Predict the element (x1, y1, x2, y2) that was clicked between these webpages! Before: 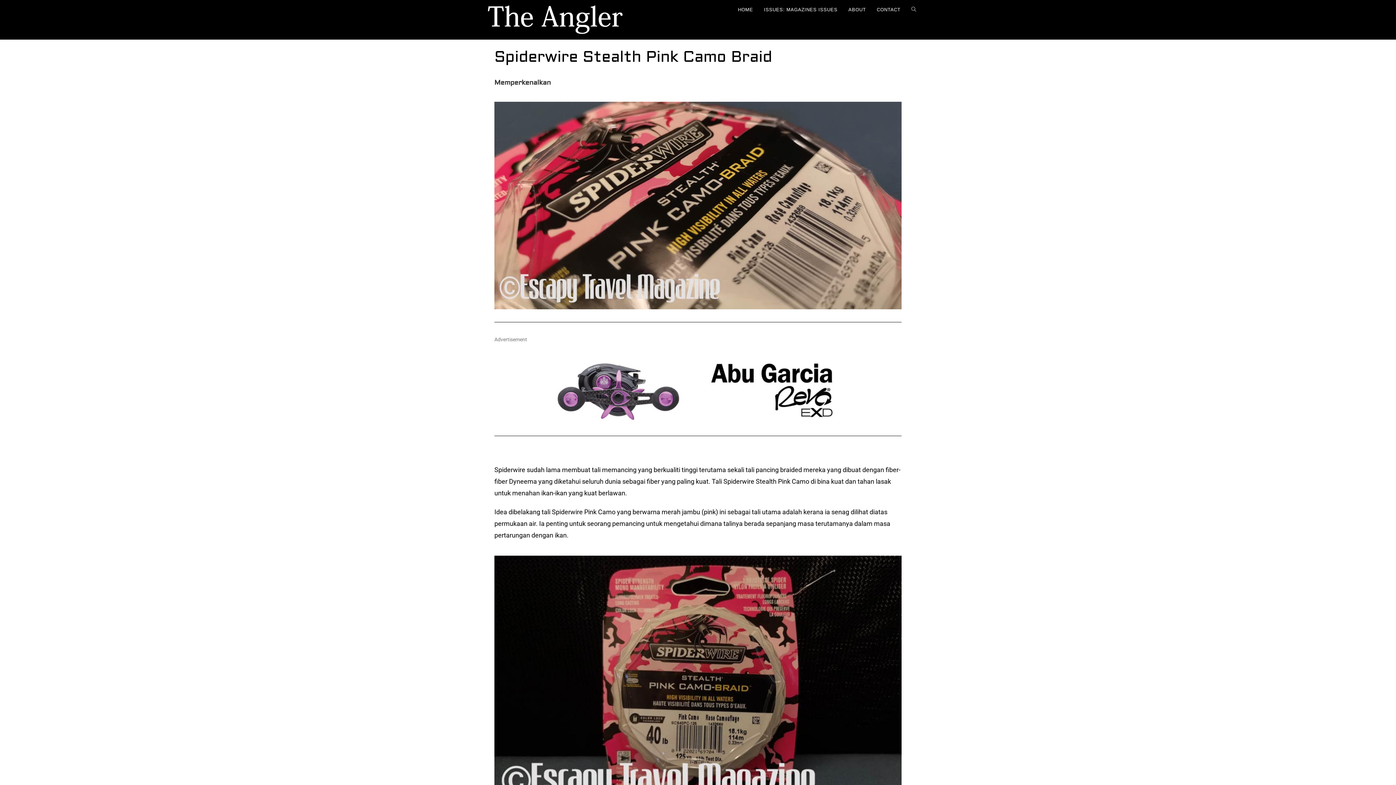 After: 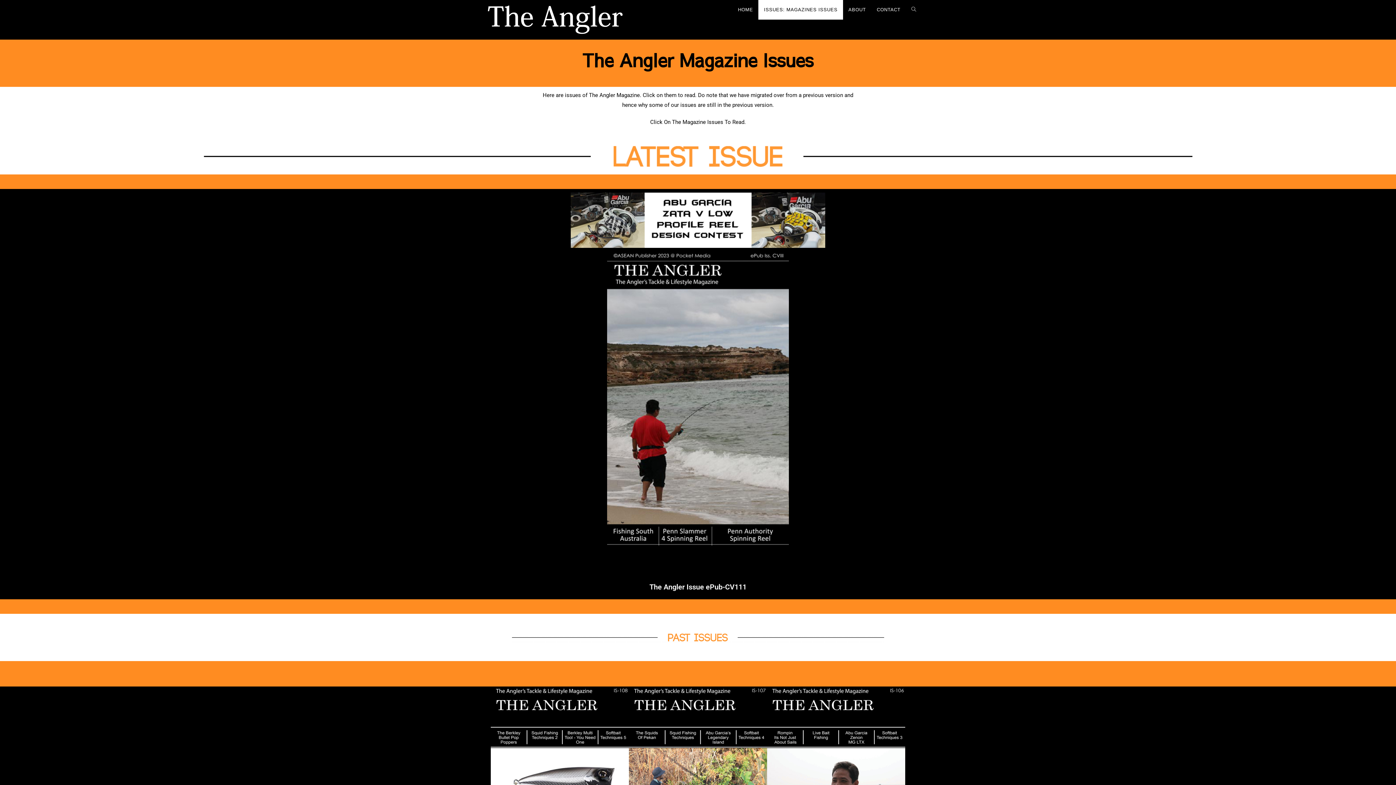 Action: bbox: (758, 0, 843, 19) label: ISSUES: MAGAZINES ISSUES